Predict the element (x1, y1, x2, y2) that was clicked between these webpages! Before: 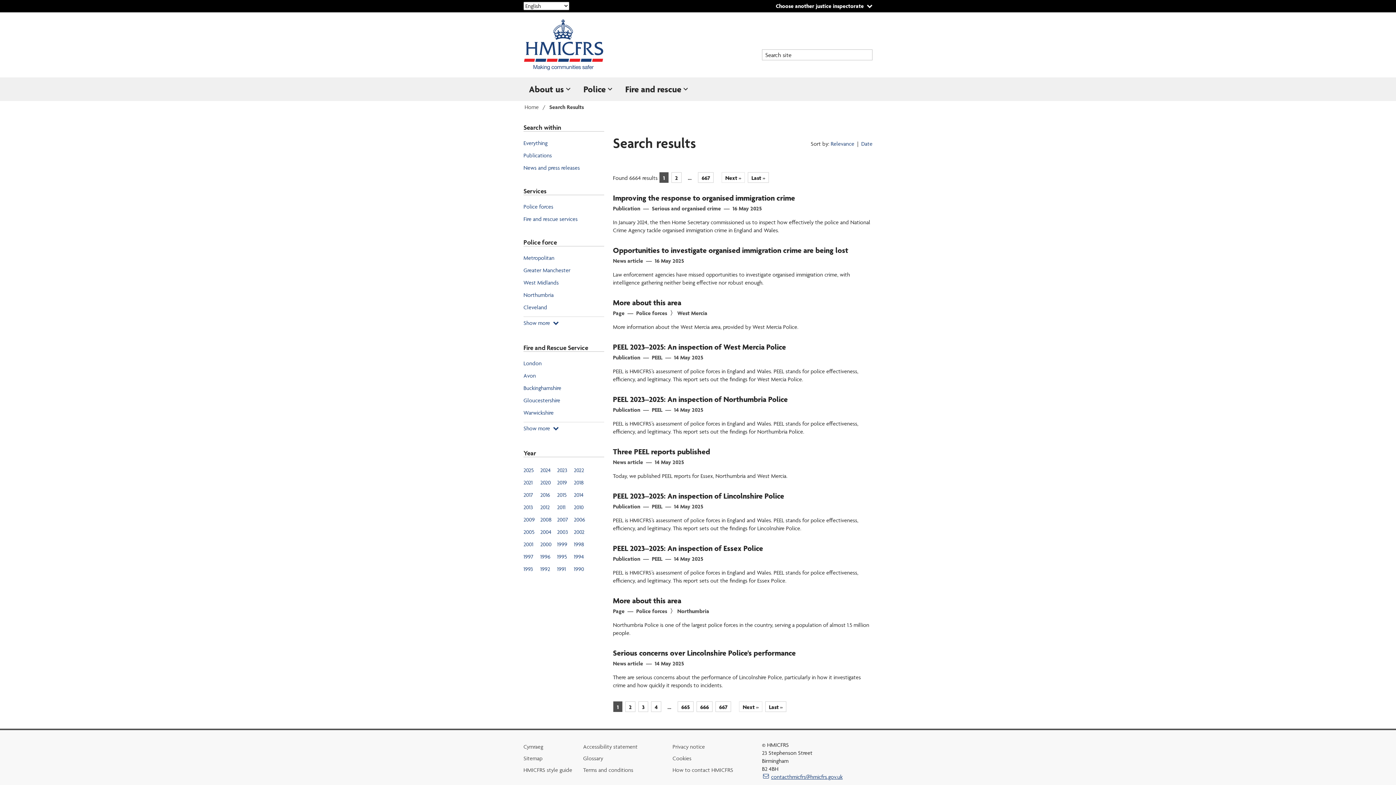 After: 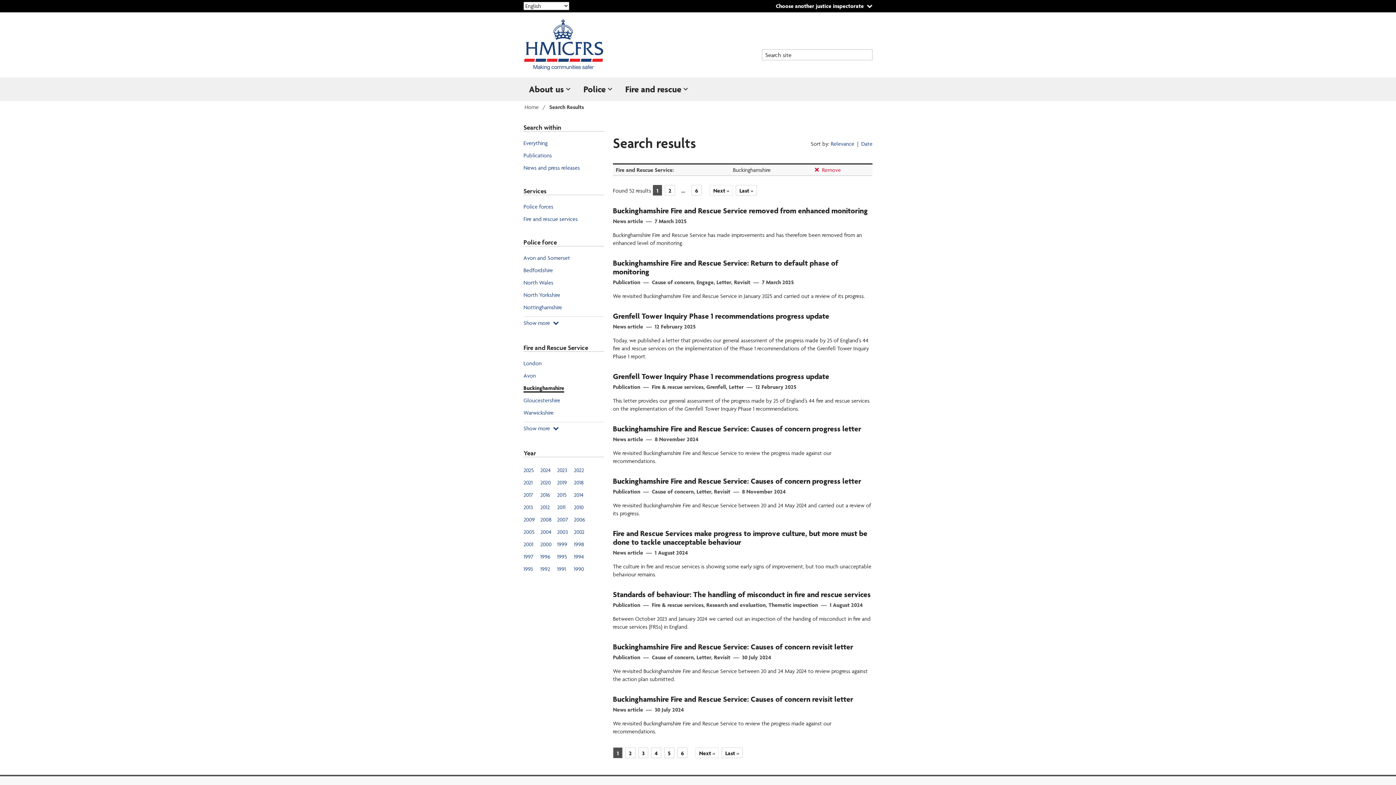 Action: bbox: (523, 384, 561, 391) label: Buckinghamshire